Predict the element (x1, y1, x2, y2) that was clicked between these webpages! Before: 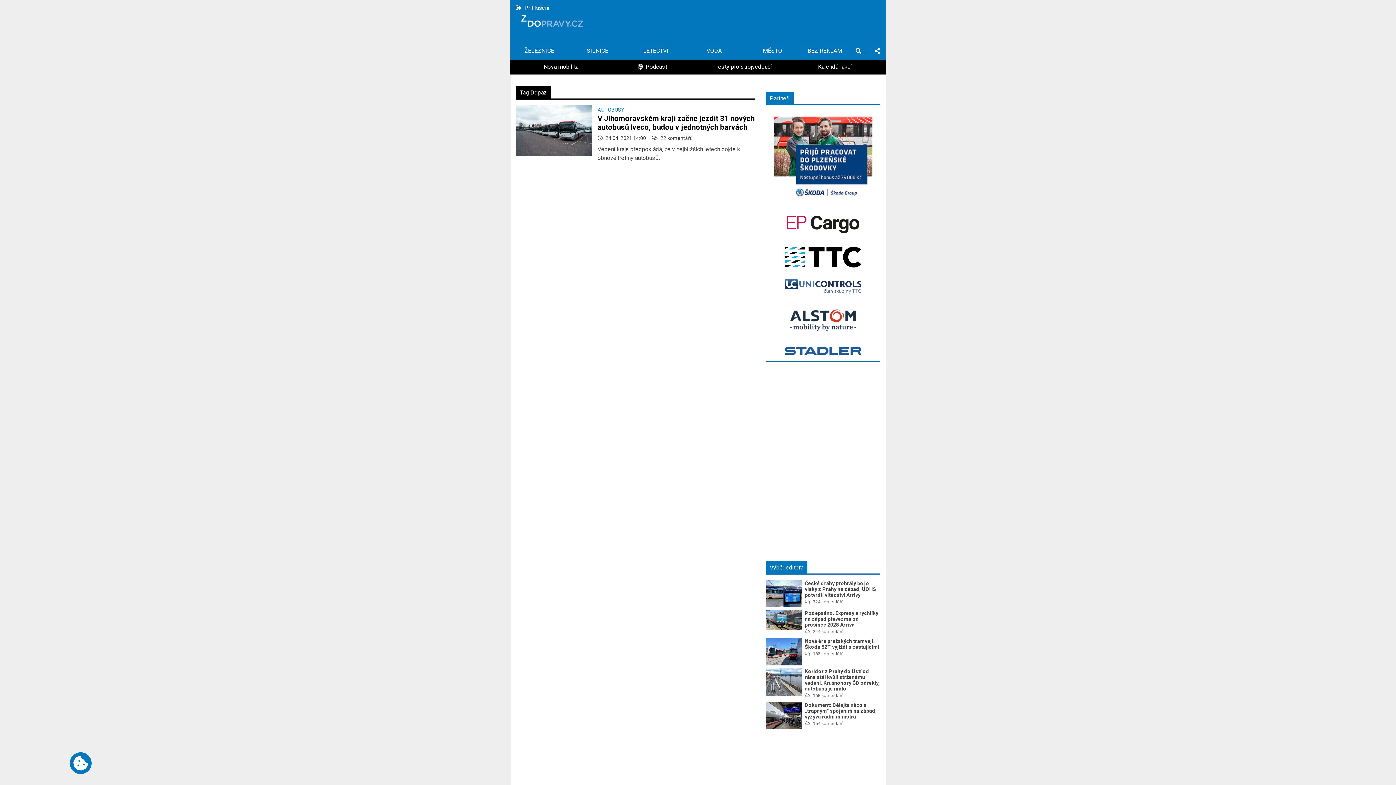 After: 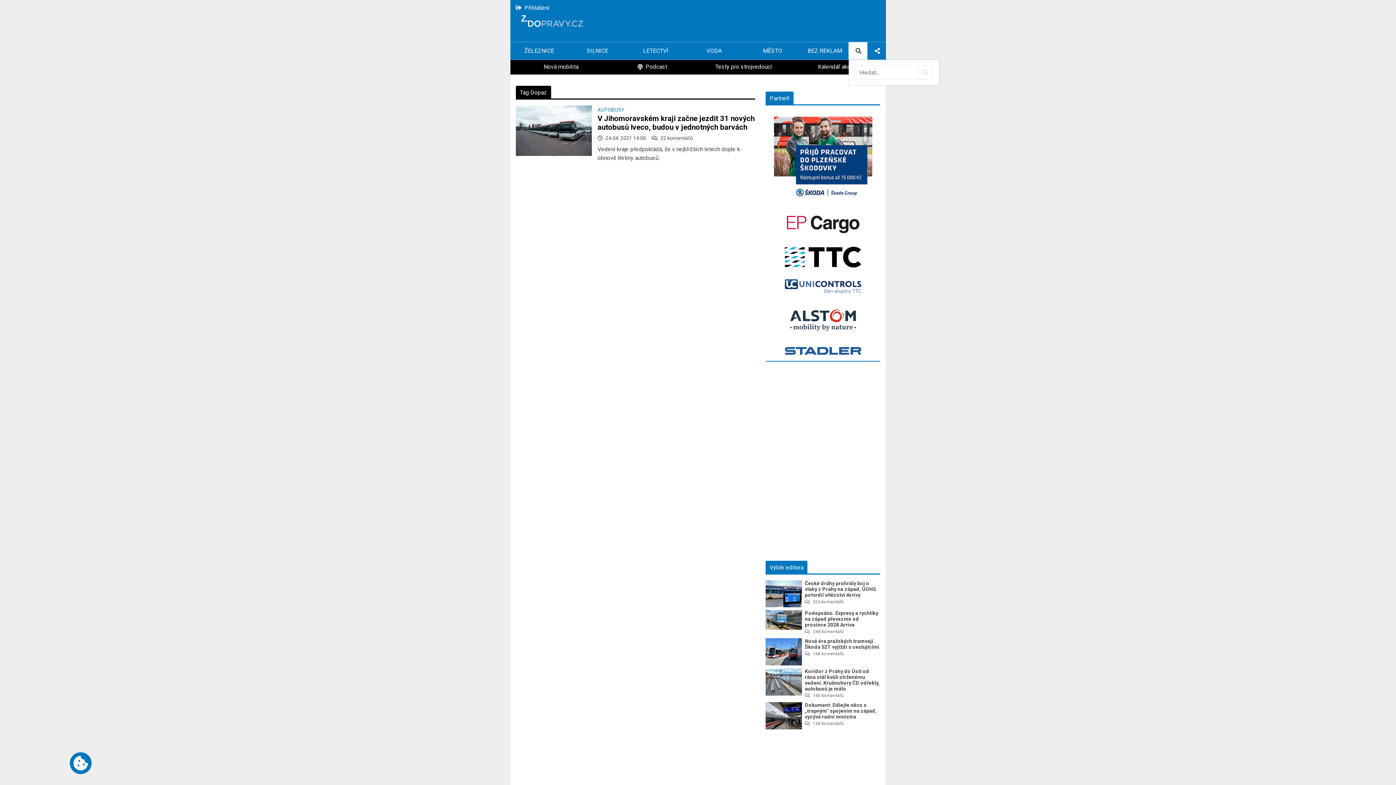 Action: label:   bbox: (848, 42, 867, 59)